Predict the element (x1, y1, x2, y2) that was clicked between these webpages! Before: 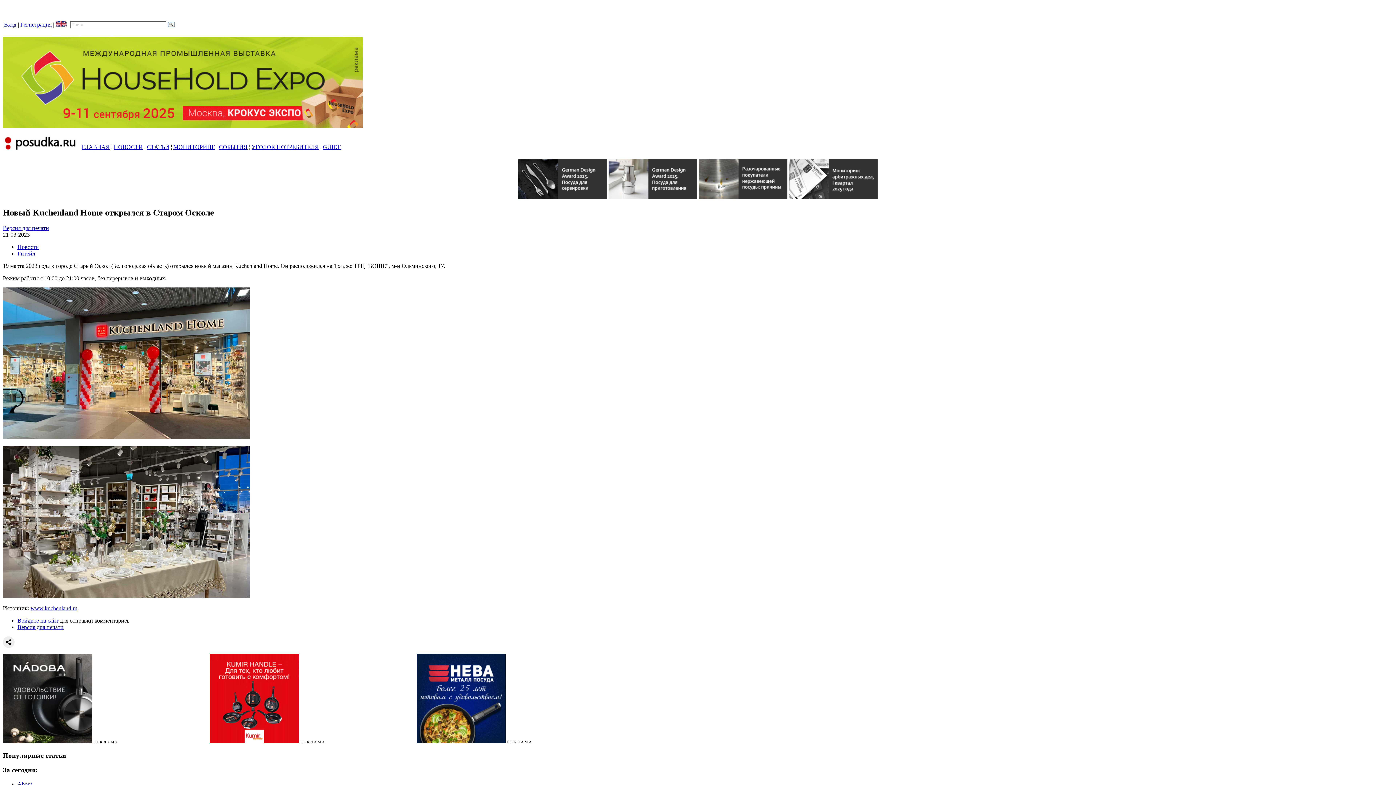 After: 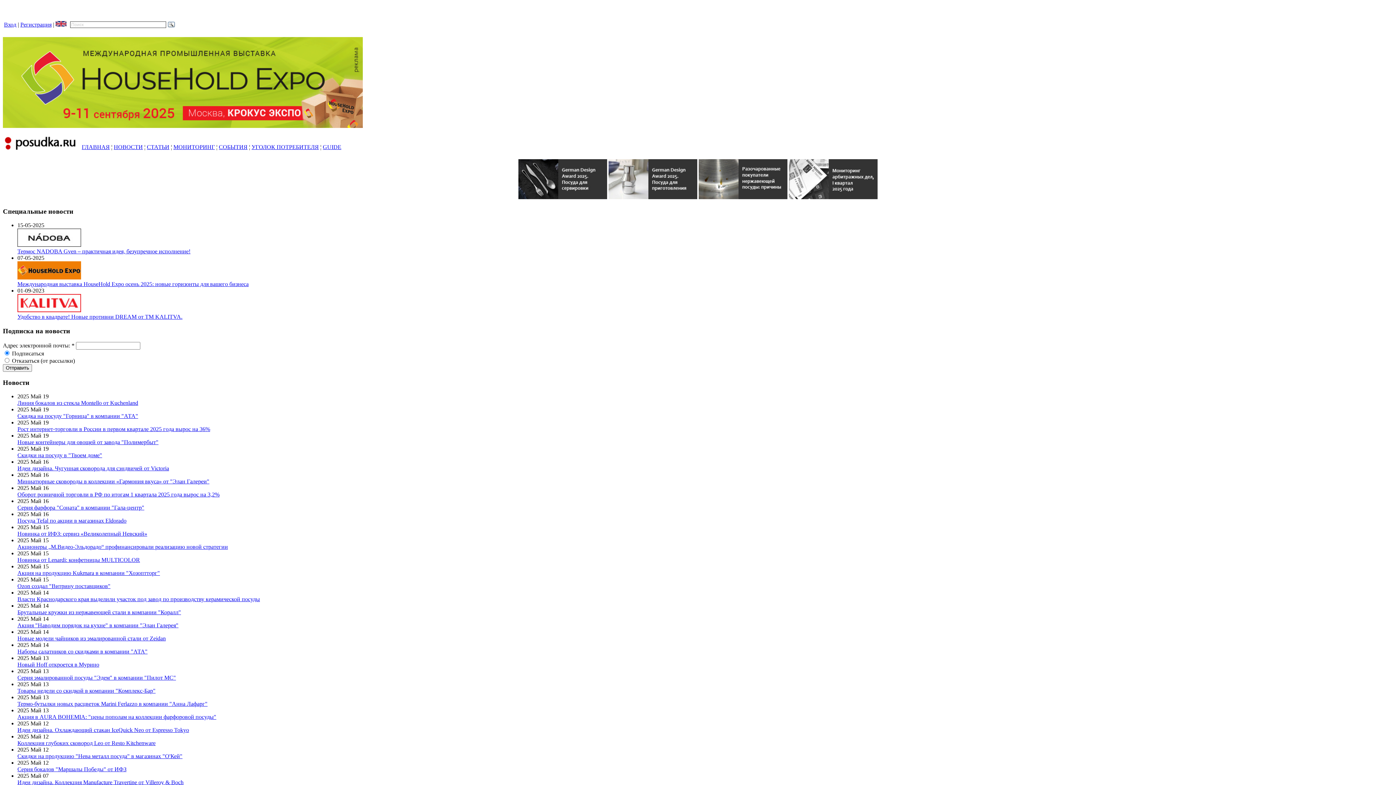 Action: bbox: (81, 144, 109, 150) label: ГЛАВНАЯ